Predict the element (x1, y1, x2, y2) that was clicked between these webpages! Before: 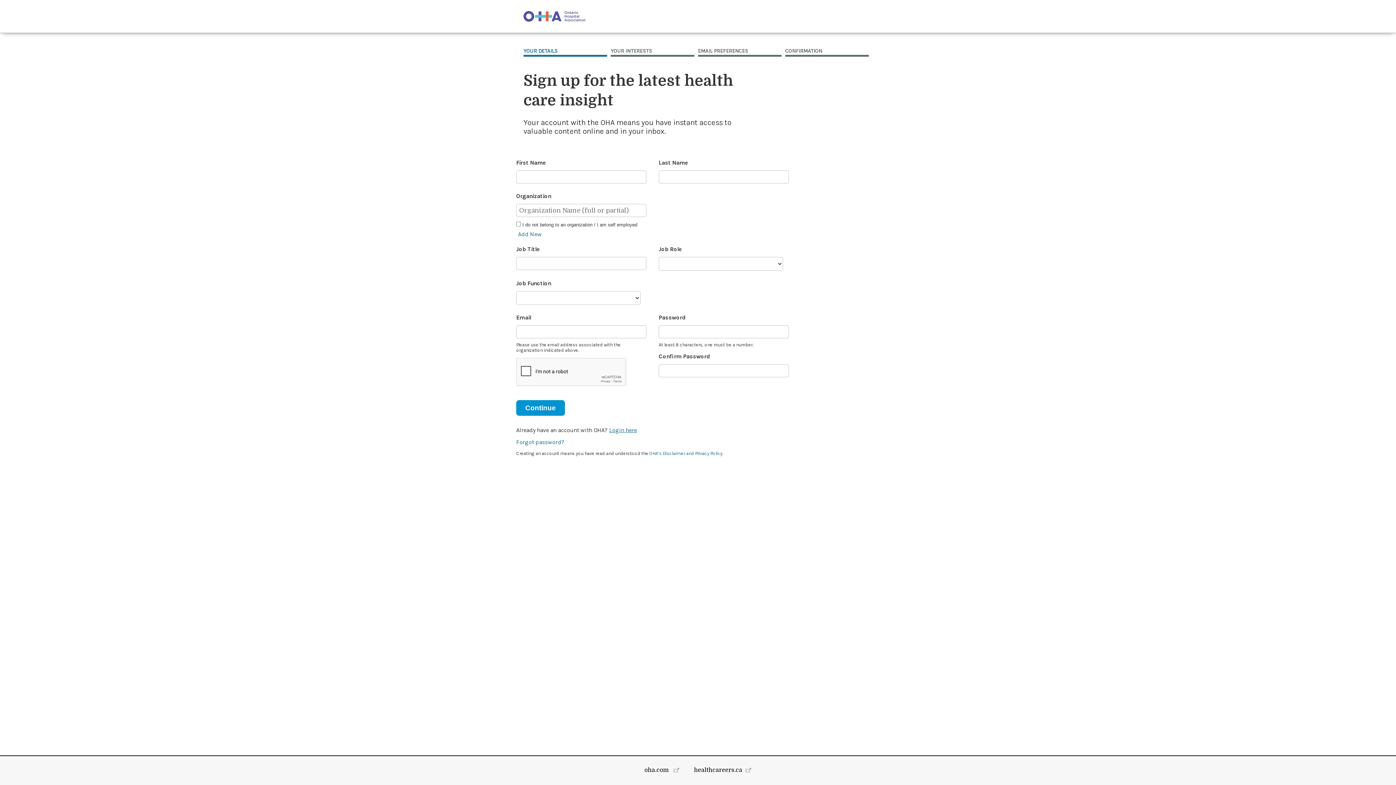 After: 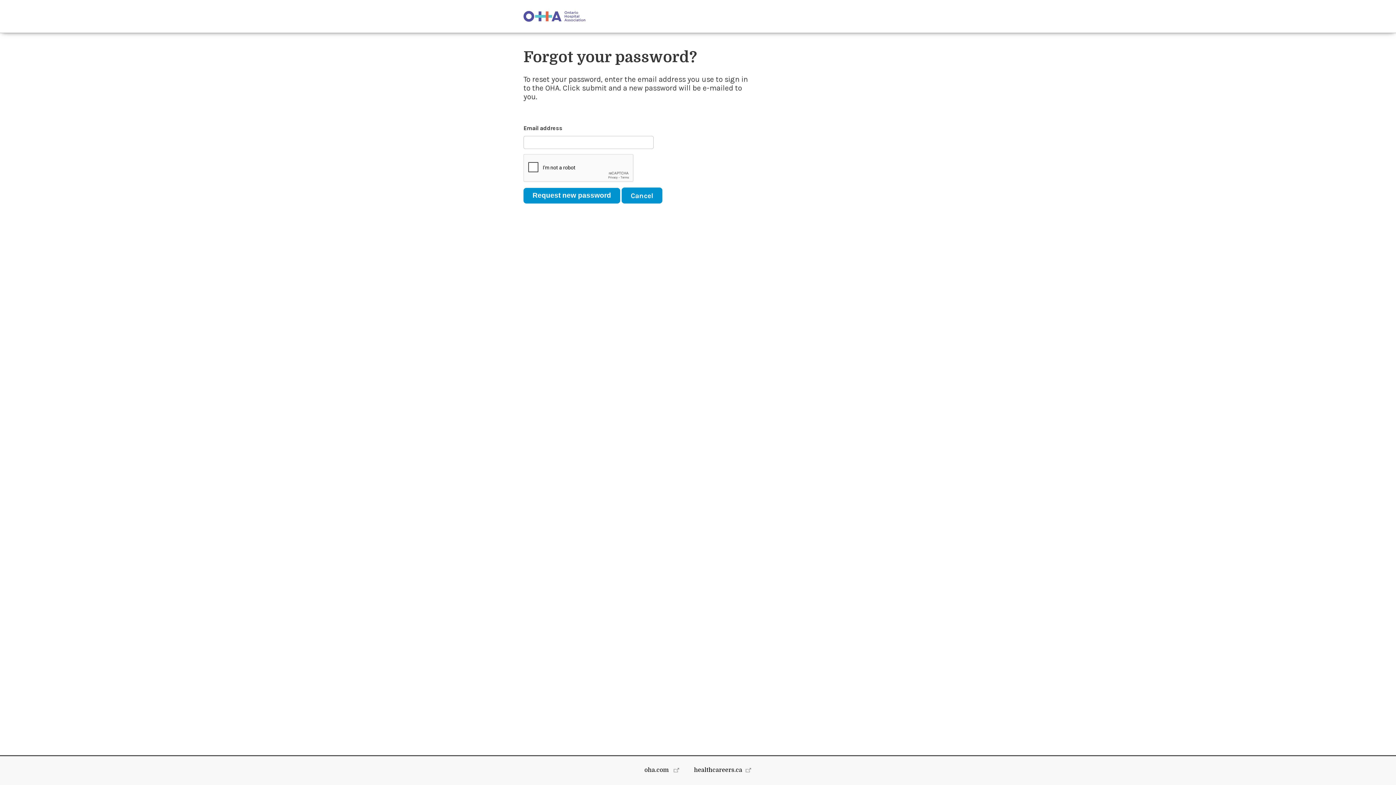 Action: bbox: (516, 438, 564, 445) label: Forgot password?